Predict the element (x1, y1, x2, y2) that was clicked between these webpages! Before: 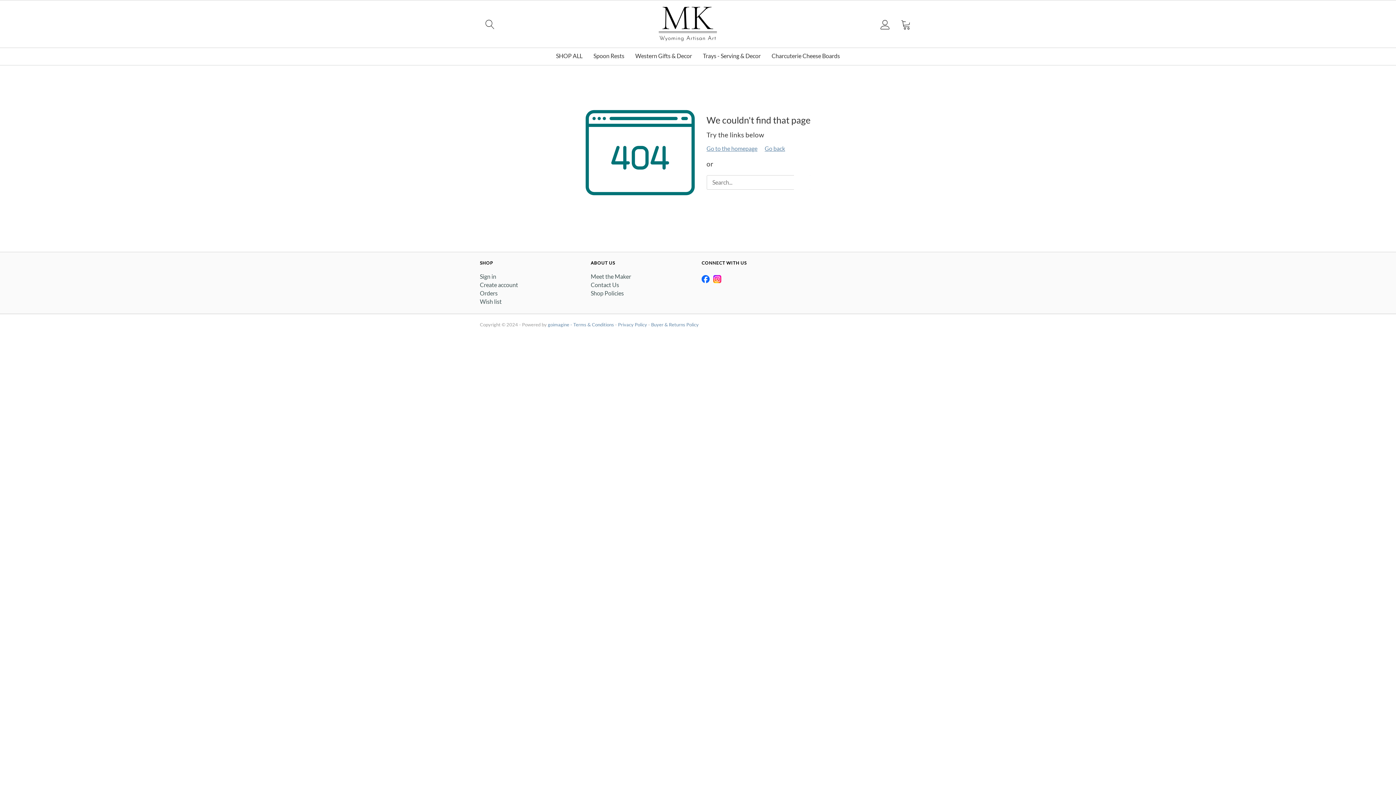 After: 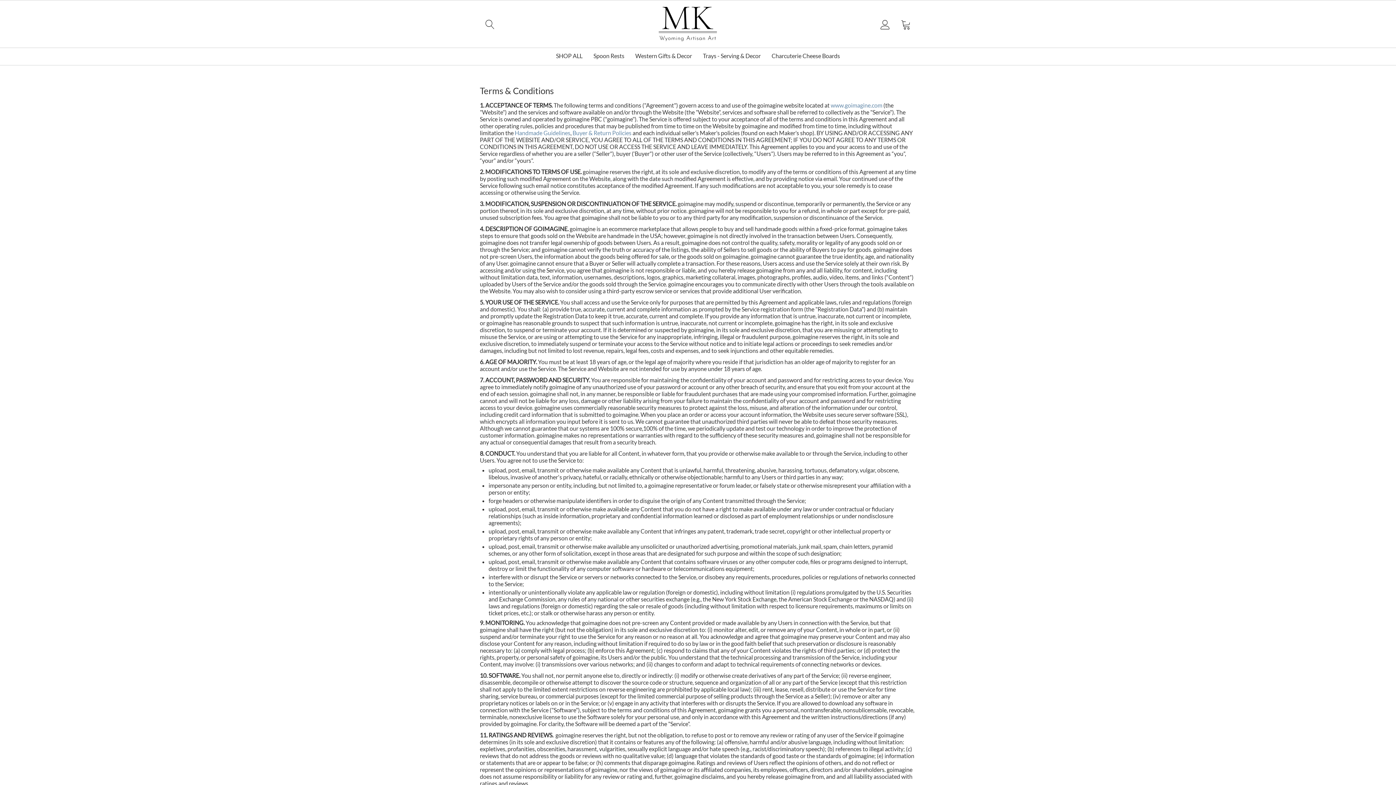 Action: bbox: (573, 321, 614, 327) label: Terms & Conditions